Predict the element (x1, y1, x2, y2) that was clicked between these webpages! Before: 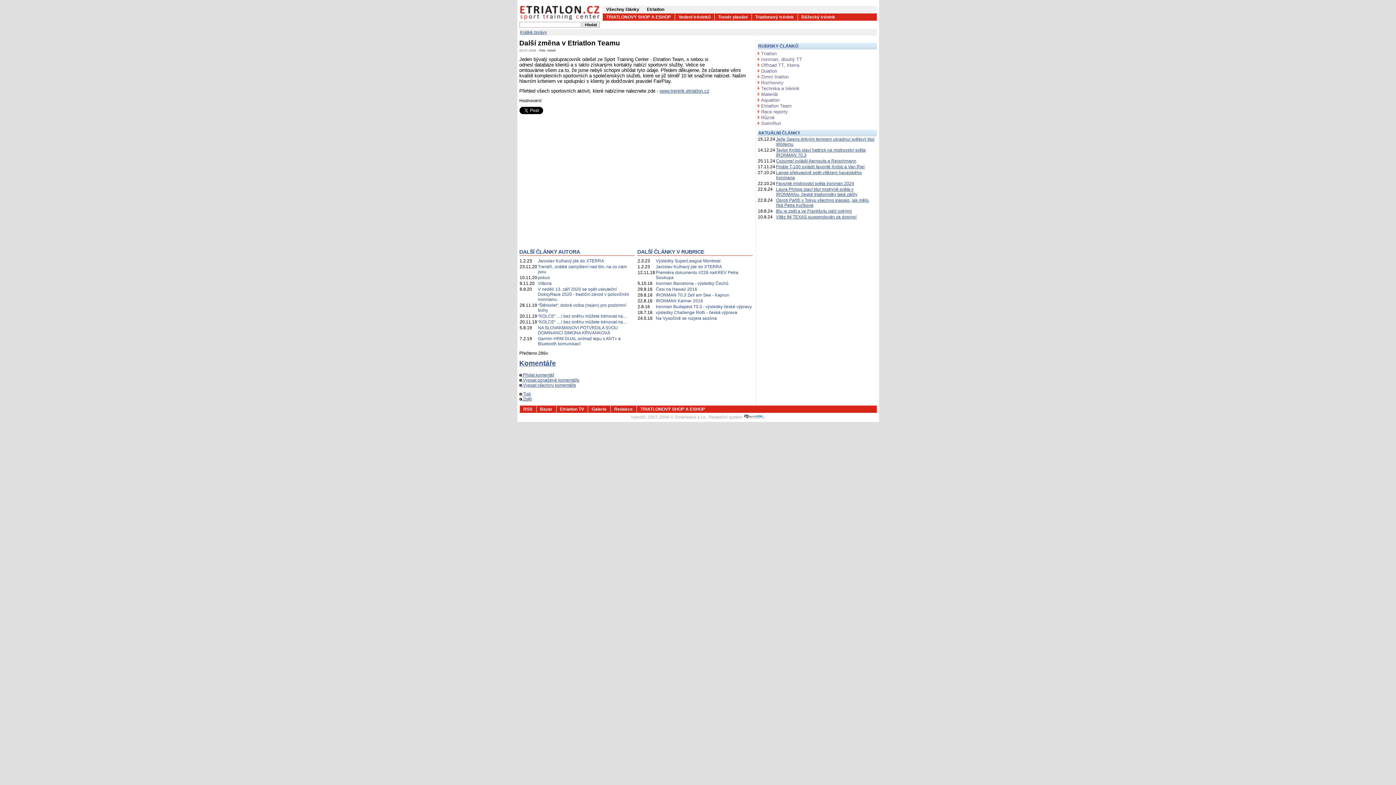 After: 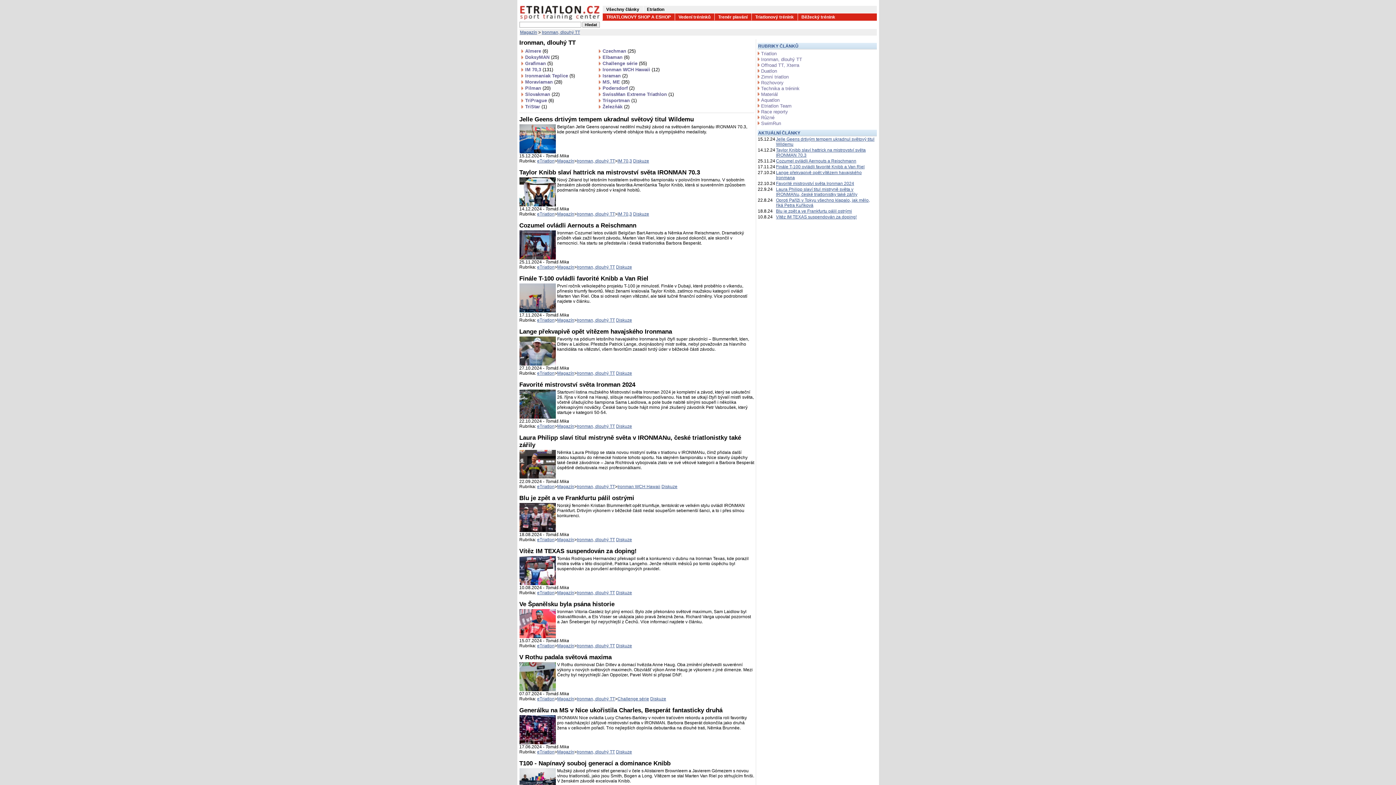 Action: label: Ironman, dlouhý TT bbox: (757, 56, 876, 62)